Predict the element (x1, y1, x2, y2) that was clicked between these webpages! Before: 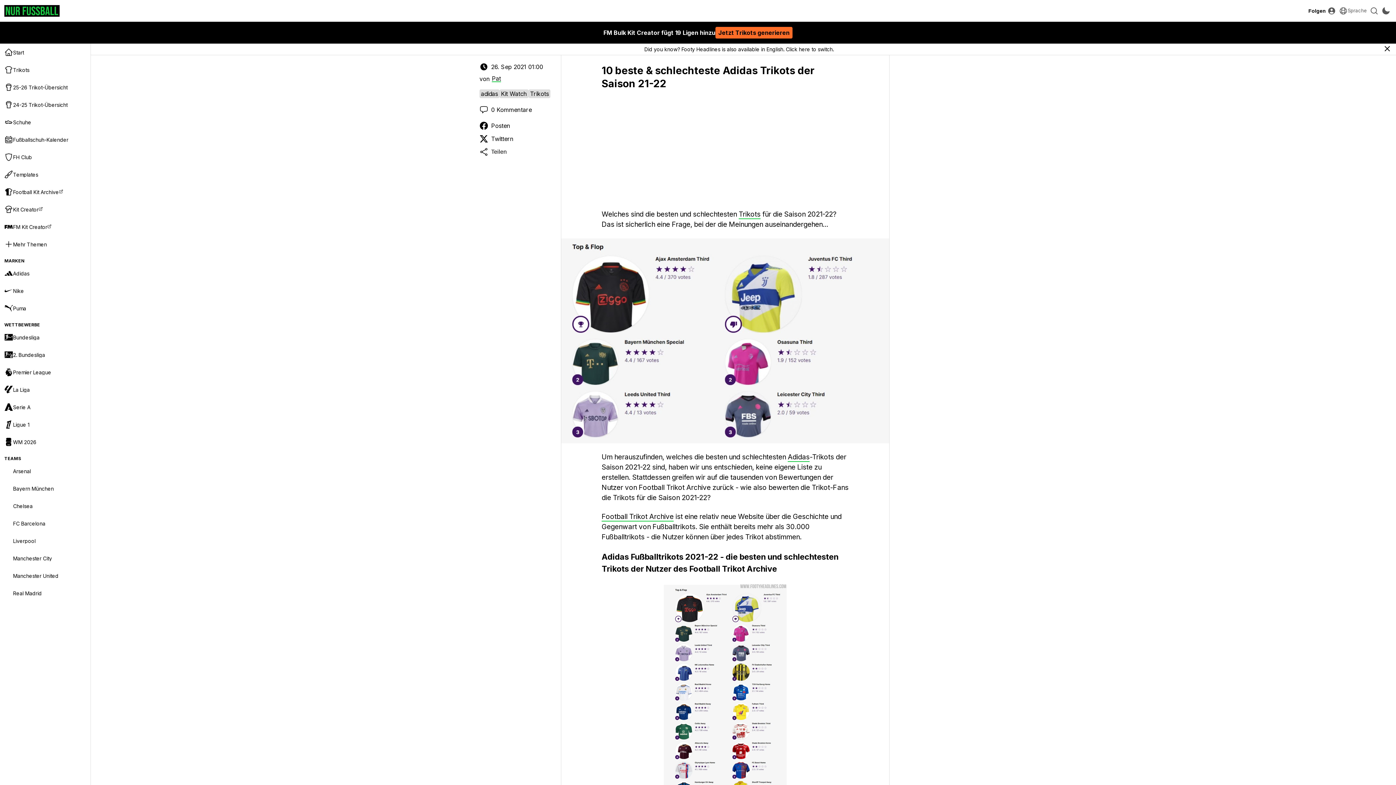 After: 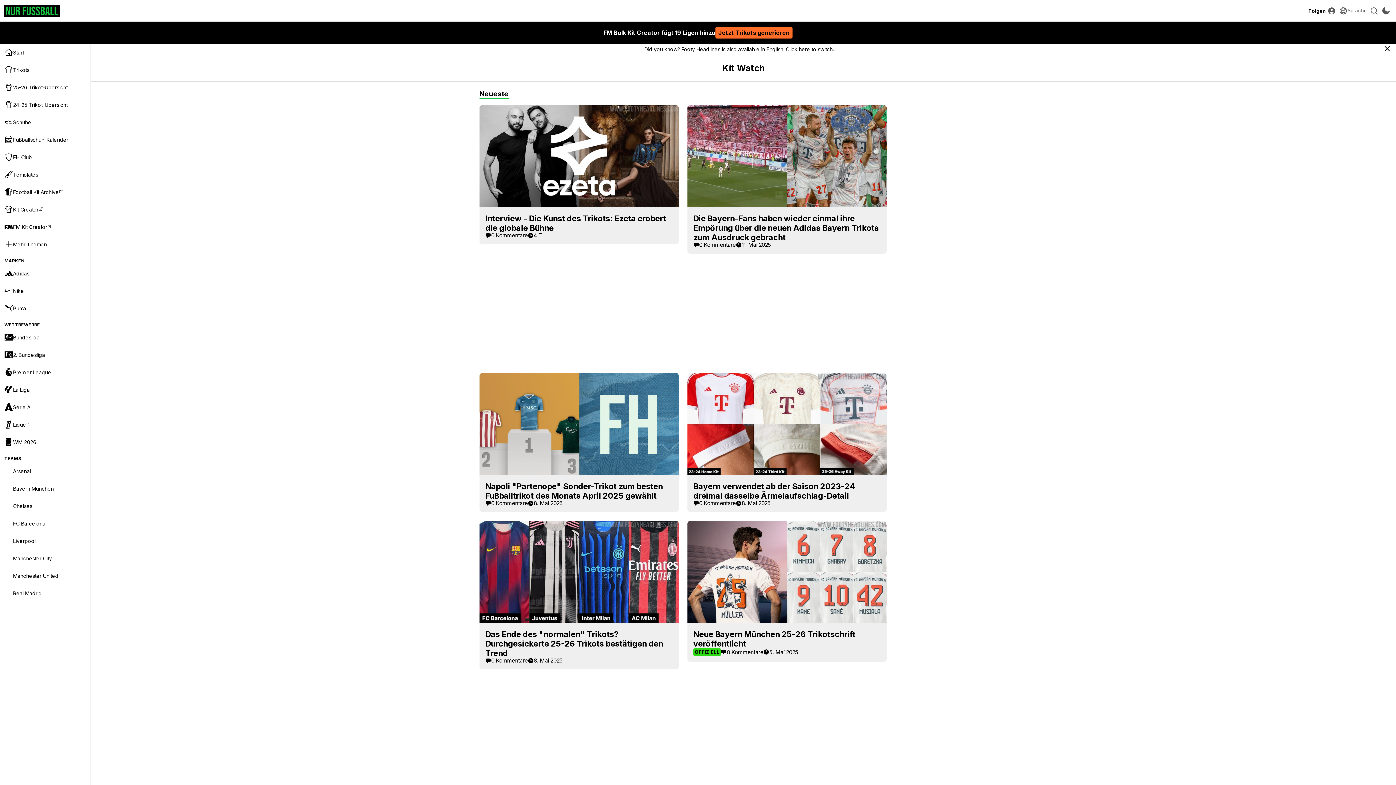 Action: bbox: (499, 89, 528, 98) label: Kit Watch